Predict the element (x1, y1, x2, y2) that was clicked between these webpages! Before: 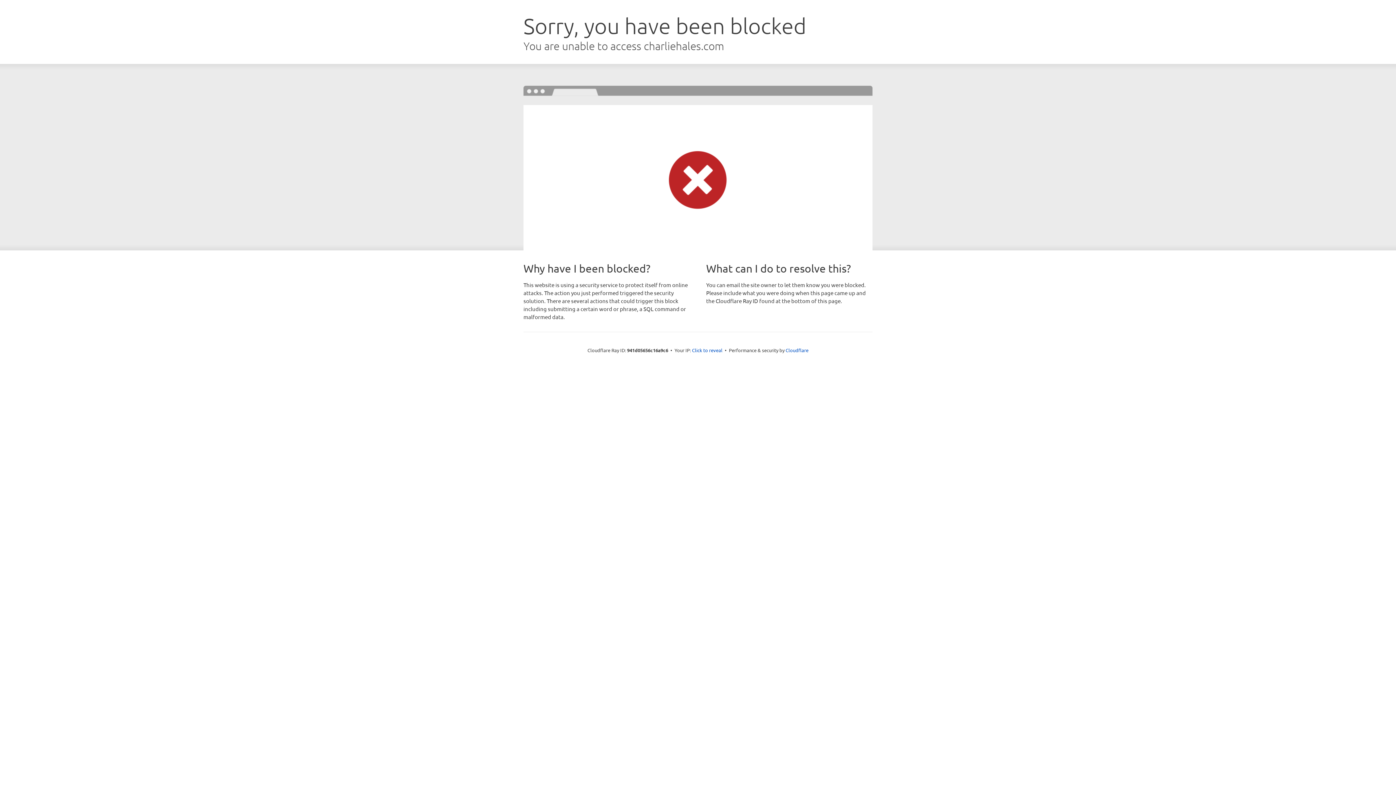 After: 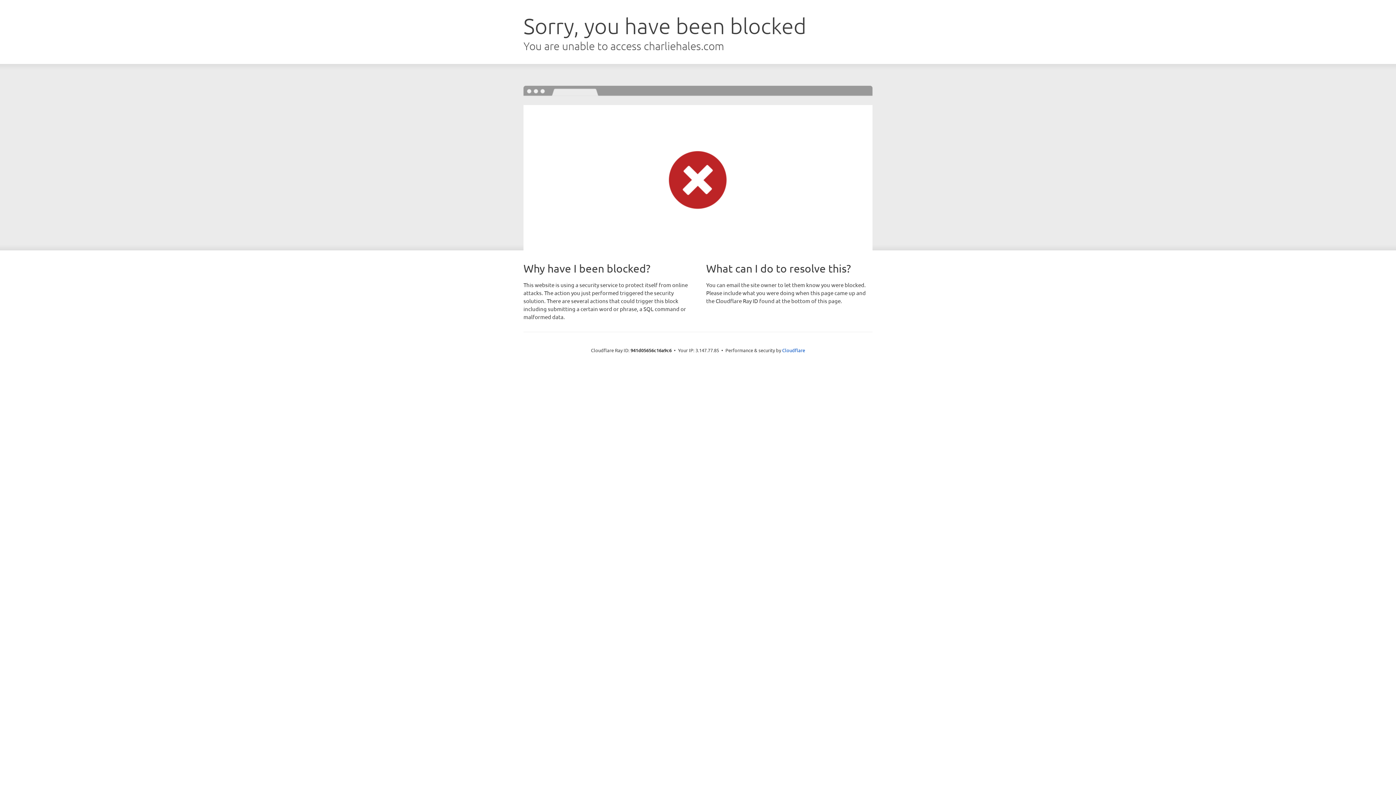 Action: bbox: (692, 346, 722, 353) label: Click to reveal